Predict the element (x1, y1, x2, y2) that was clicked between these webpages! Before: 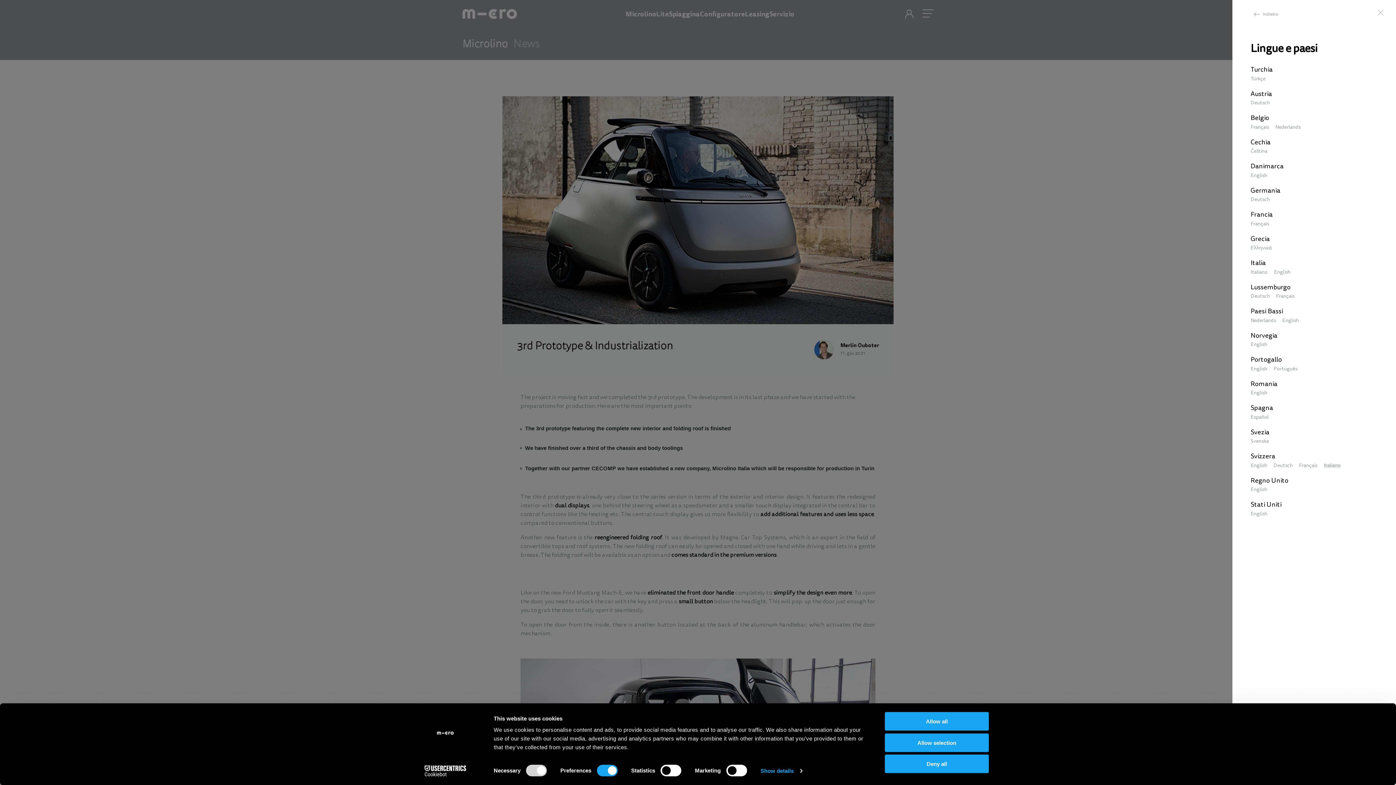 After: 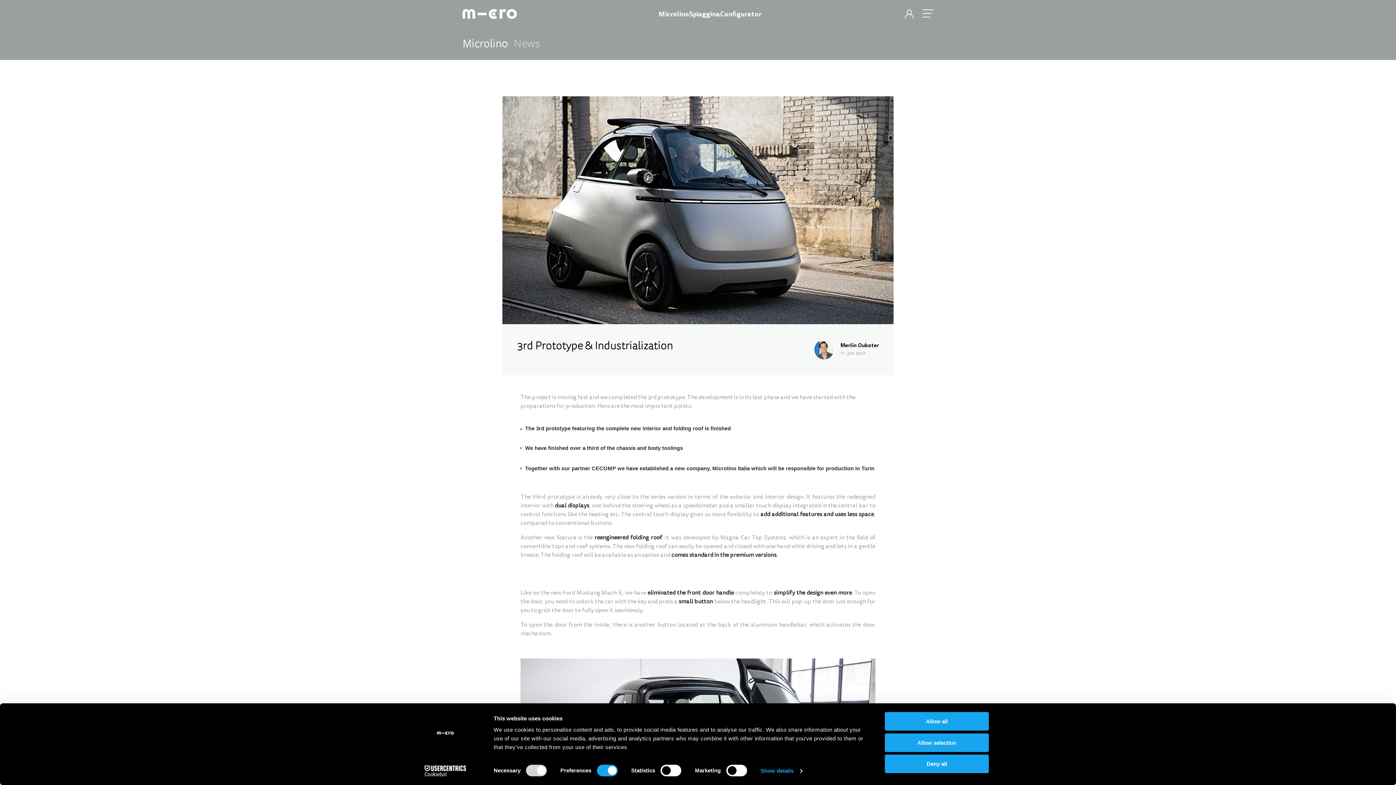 Action: bbox: (1262, 511, 1279, 516) label: English